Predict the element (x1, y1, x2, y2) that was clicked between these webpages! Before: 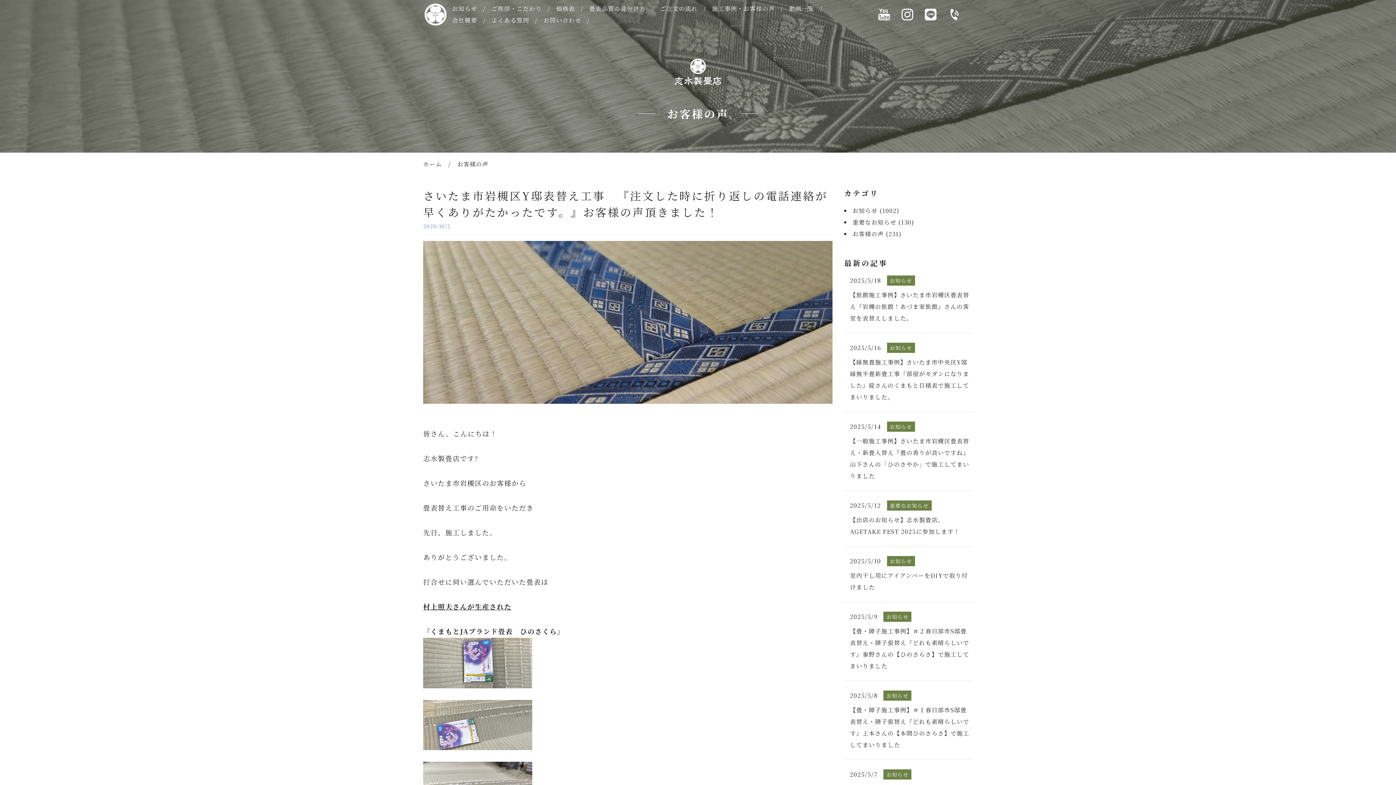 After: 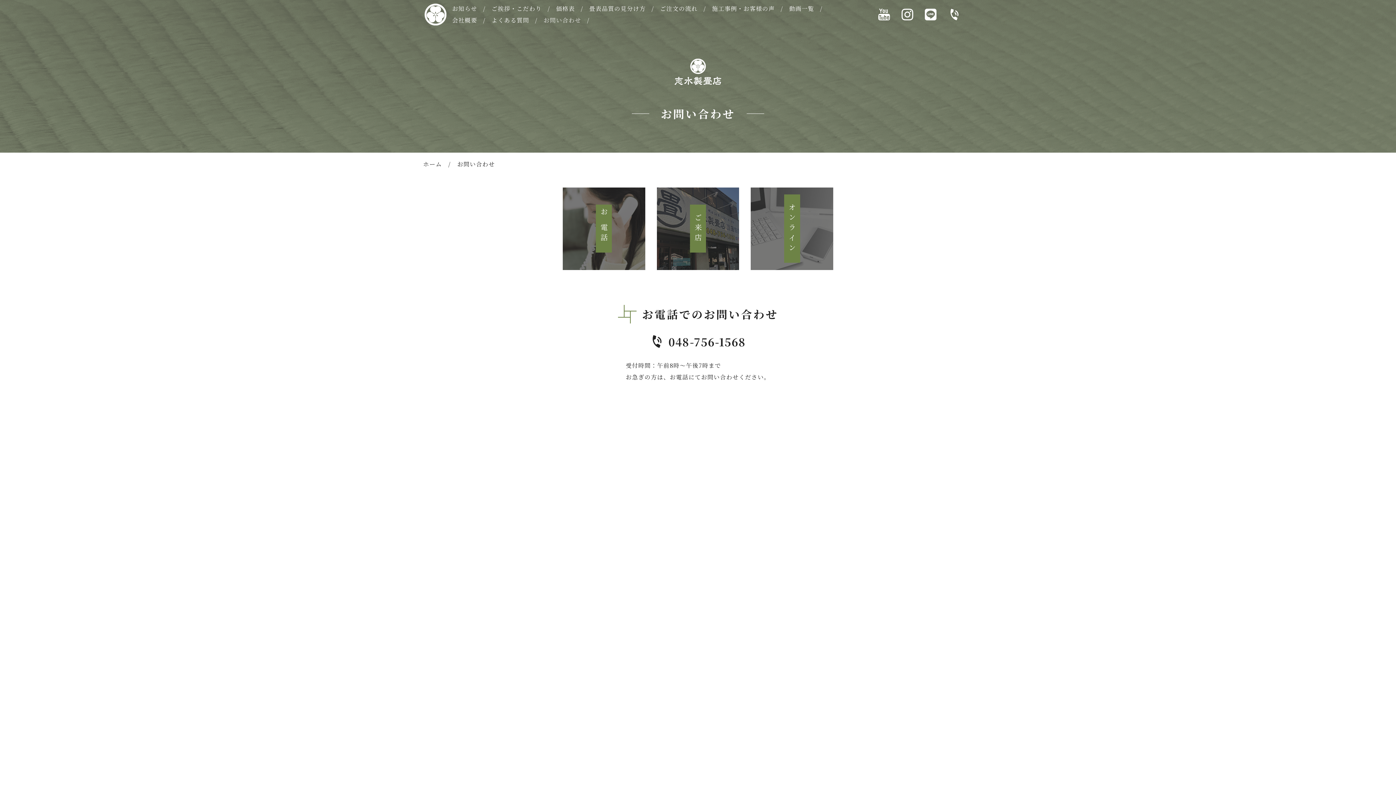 Action: bbox: (543, 16, 581, 24) label: お問い合わせ